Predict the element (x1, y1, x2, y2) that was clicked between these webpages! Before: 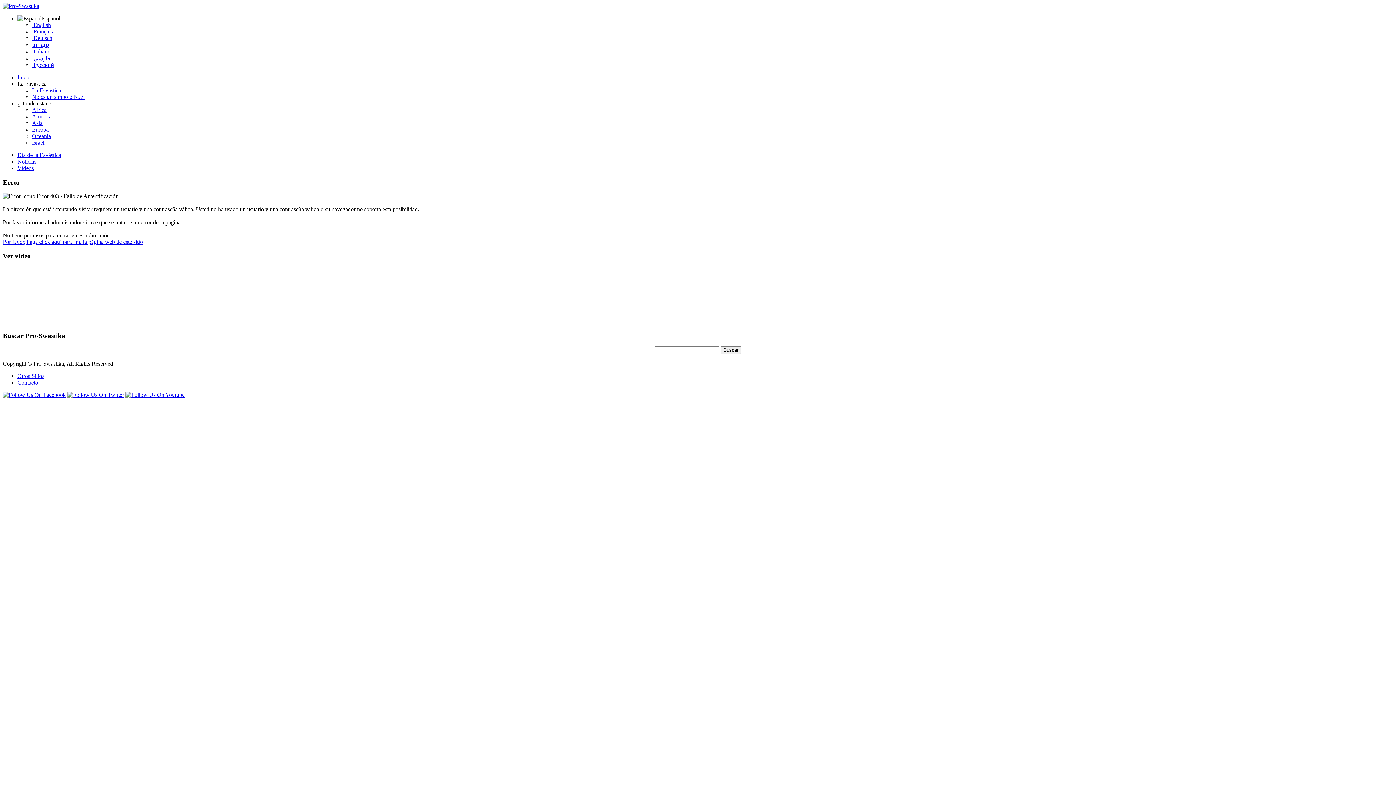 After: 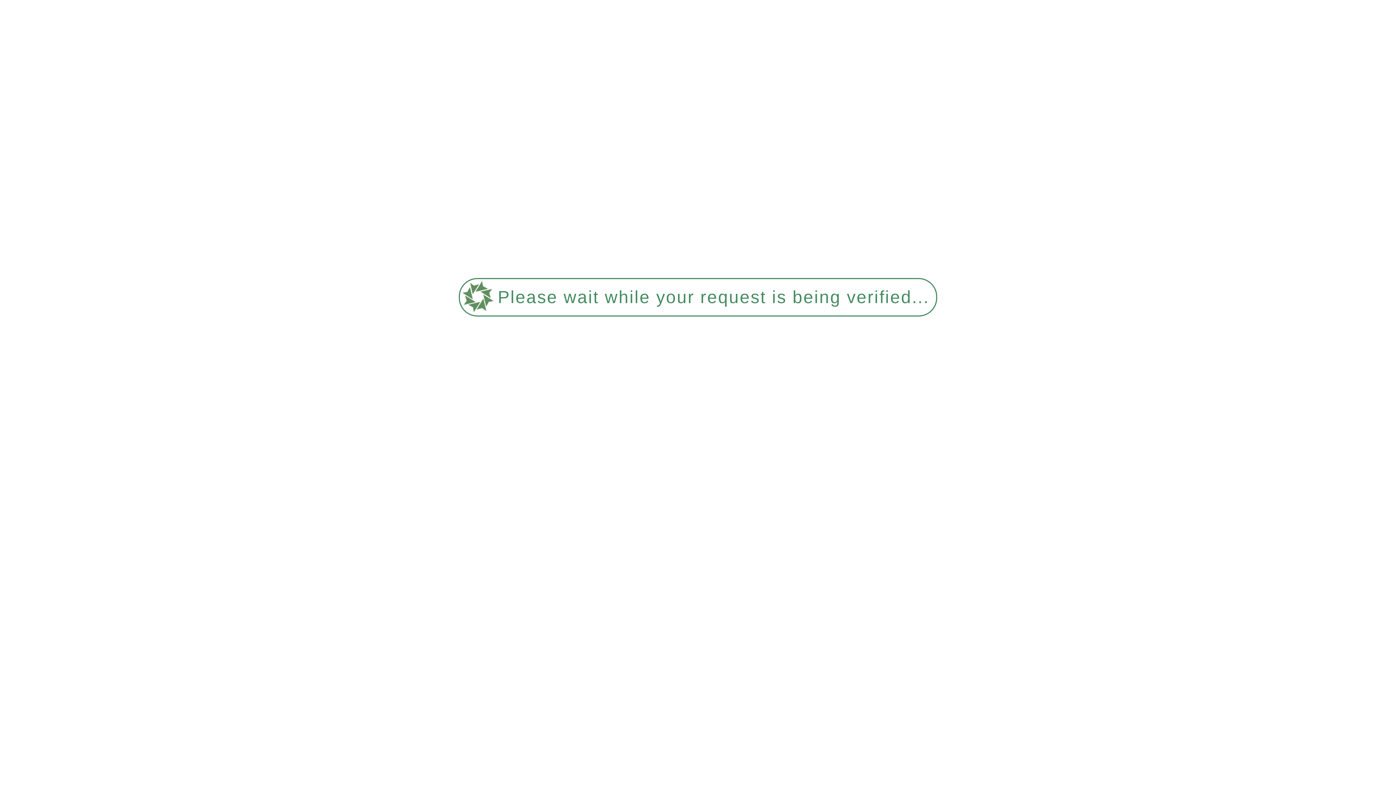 Action: label:  Pусский bbox: (32, 61, 54, 68)